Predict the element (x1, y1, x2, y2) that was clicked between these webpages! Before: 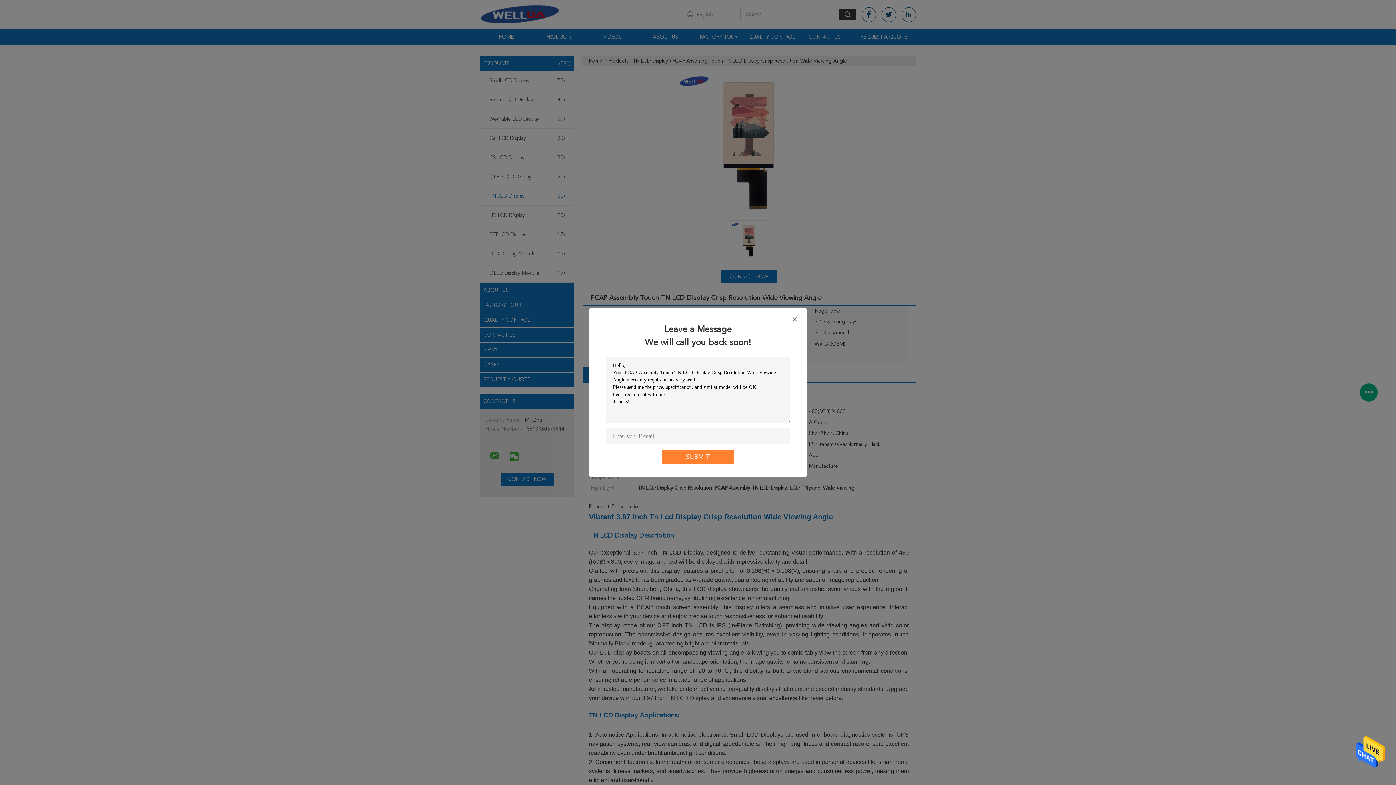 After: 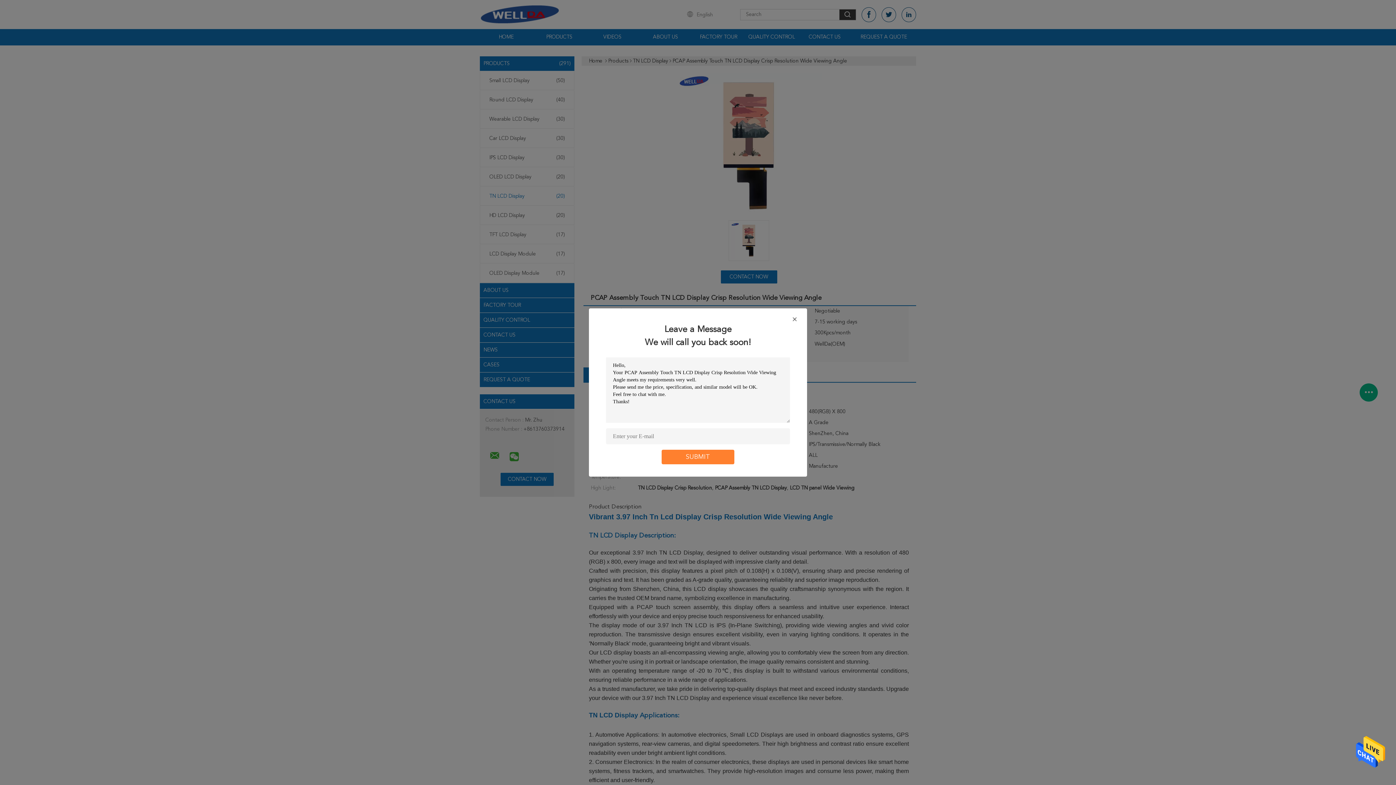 Action: bbox: (1356, 768, 1385, 772)